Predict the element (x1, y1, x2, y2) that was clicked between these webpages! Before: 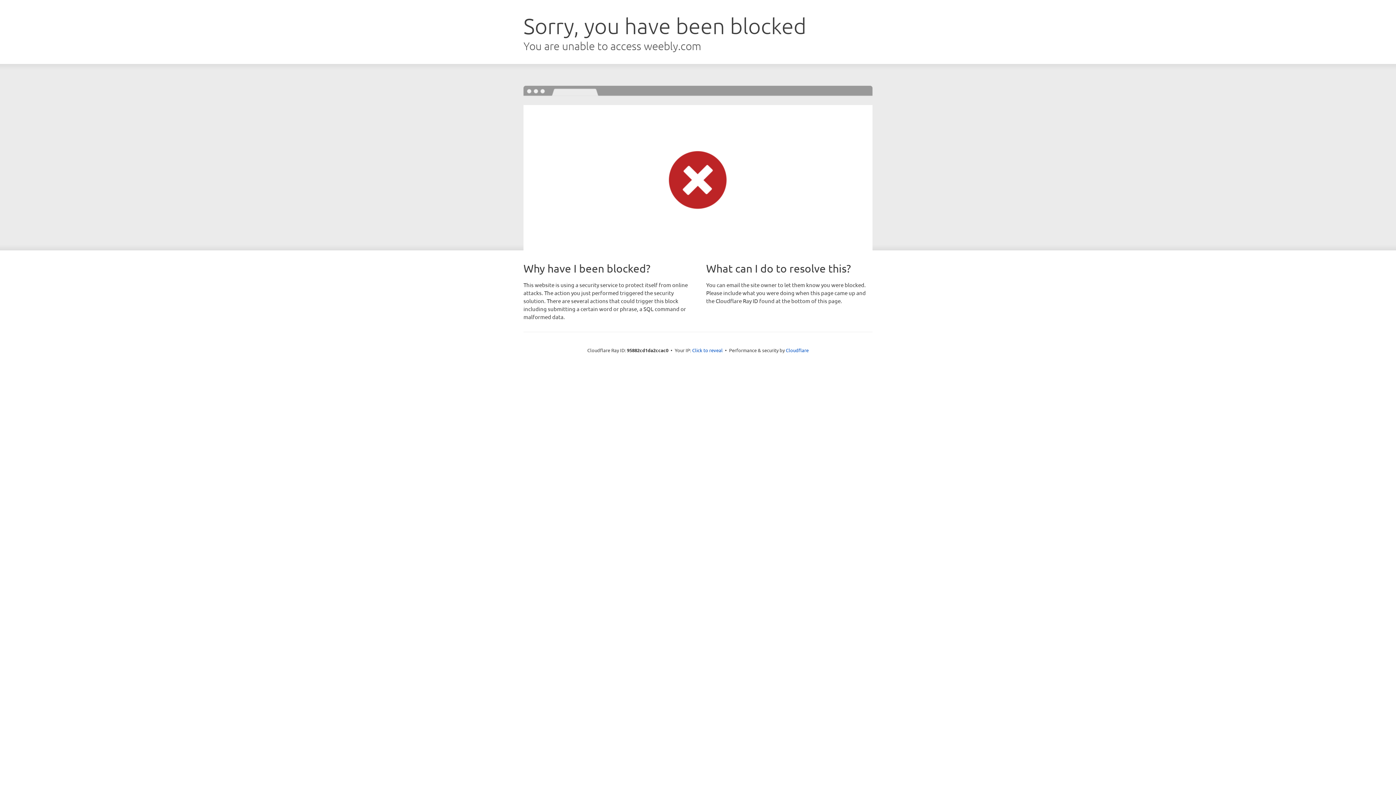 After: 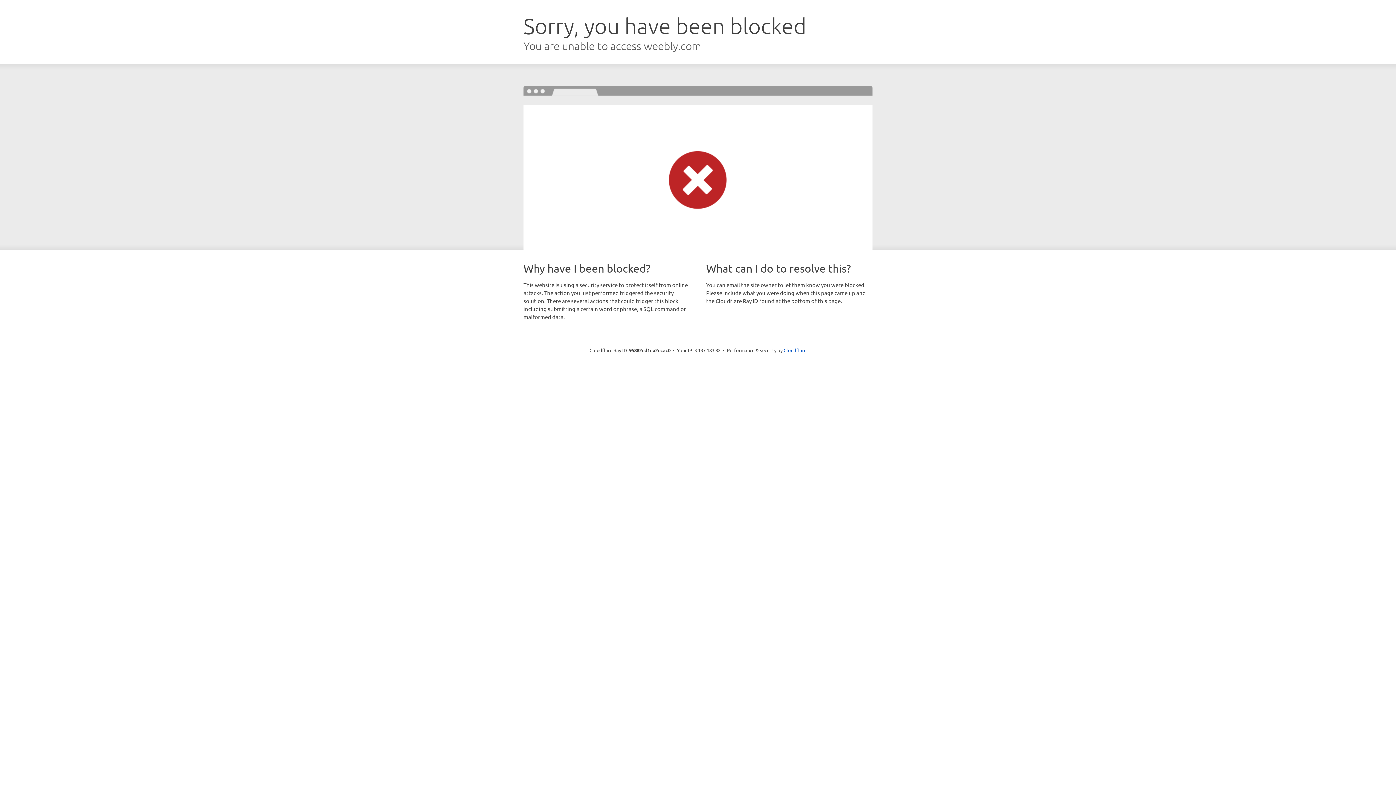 Action: bbox: (692, 346, 722, 353) label: Click to reveal